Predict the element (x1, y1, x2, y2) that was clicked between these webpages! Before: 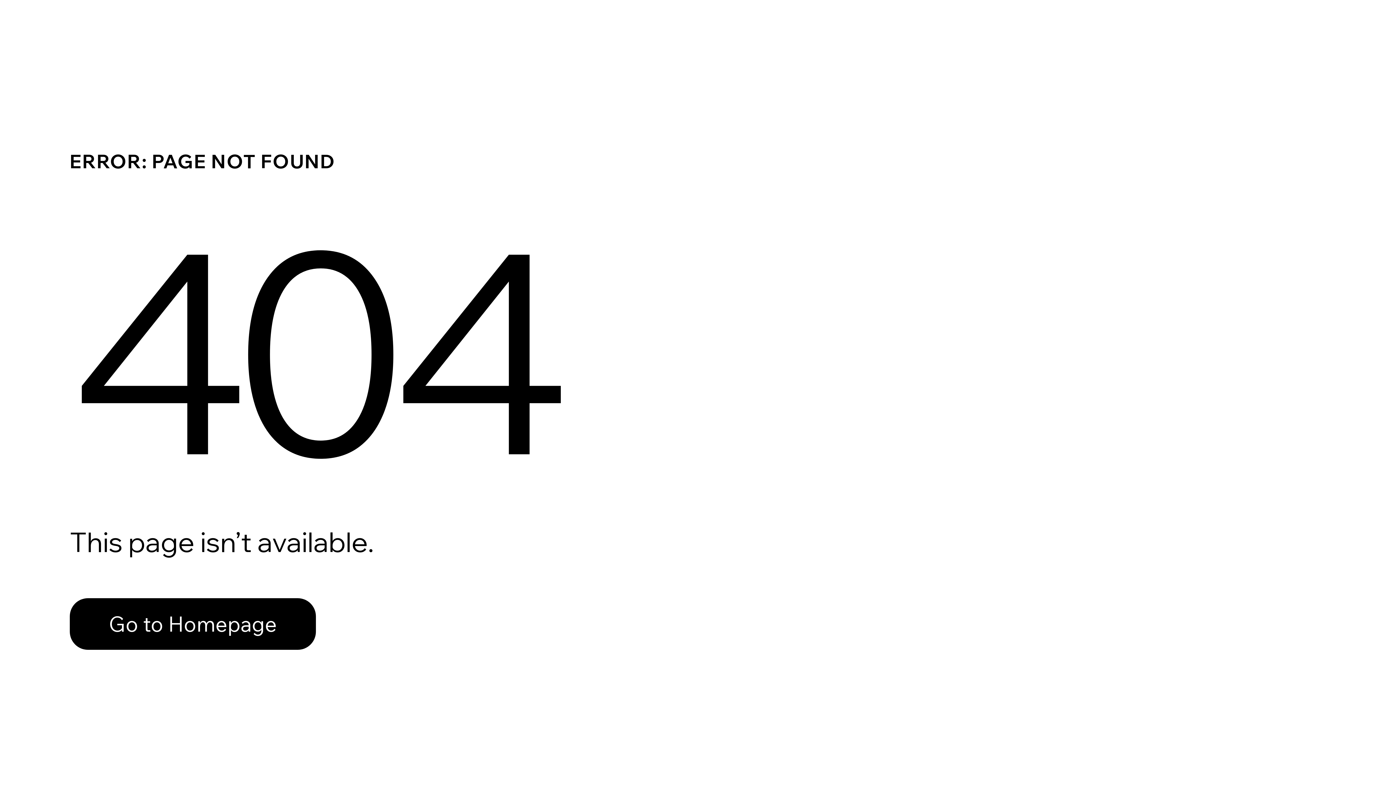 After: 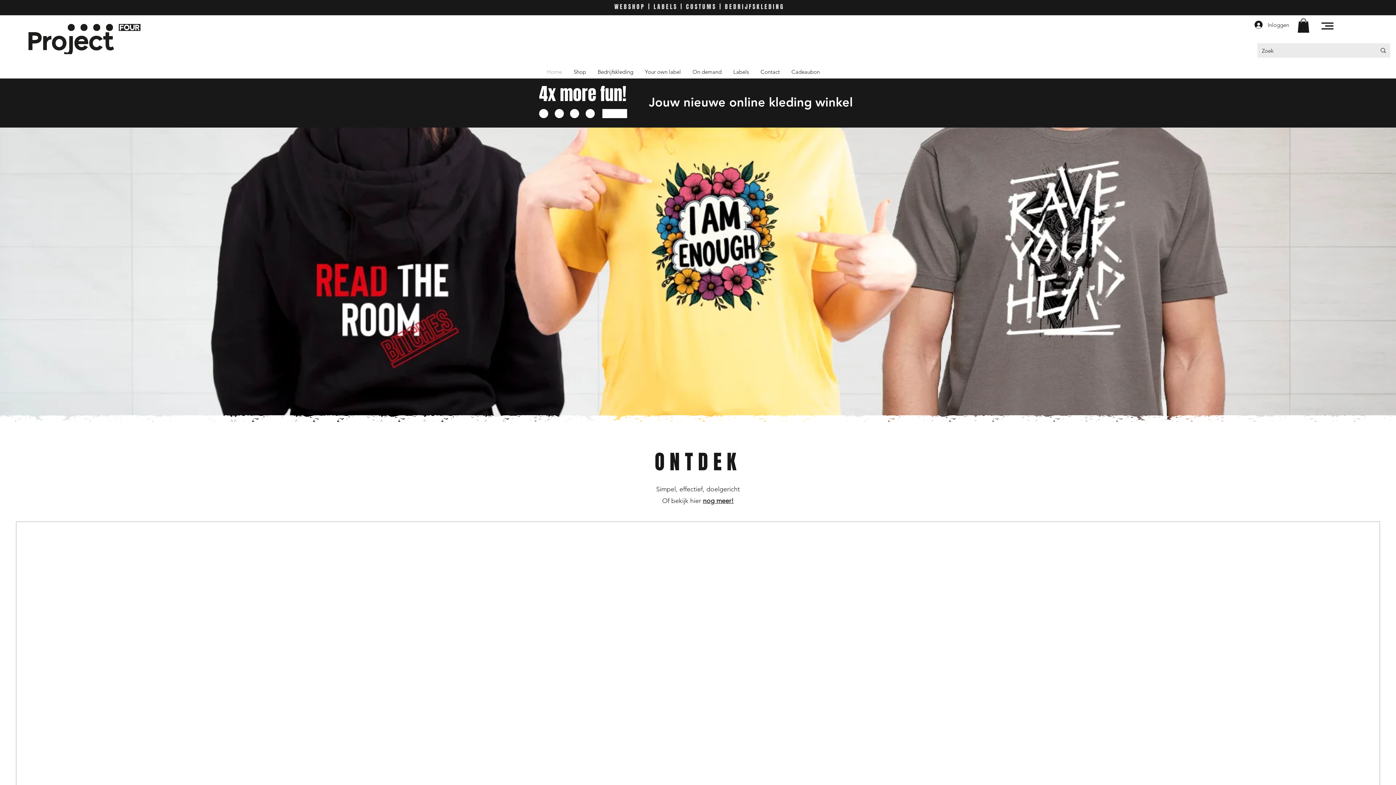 Action: bbox: (69, 582, 768, 659) label: Go to Homepage